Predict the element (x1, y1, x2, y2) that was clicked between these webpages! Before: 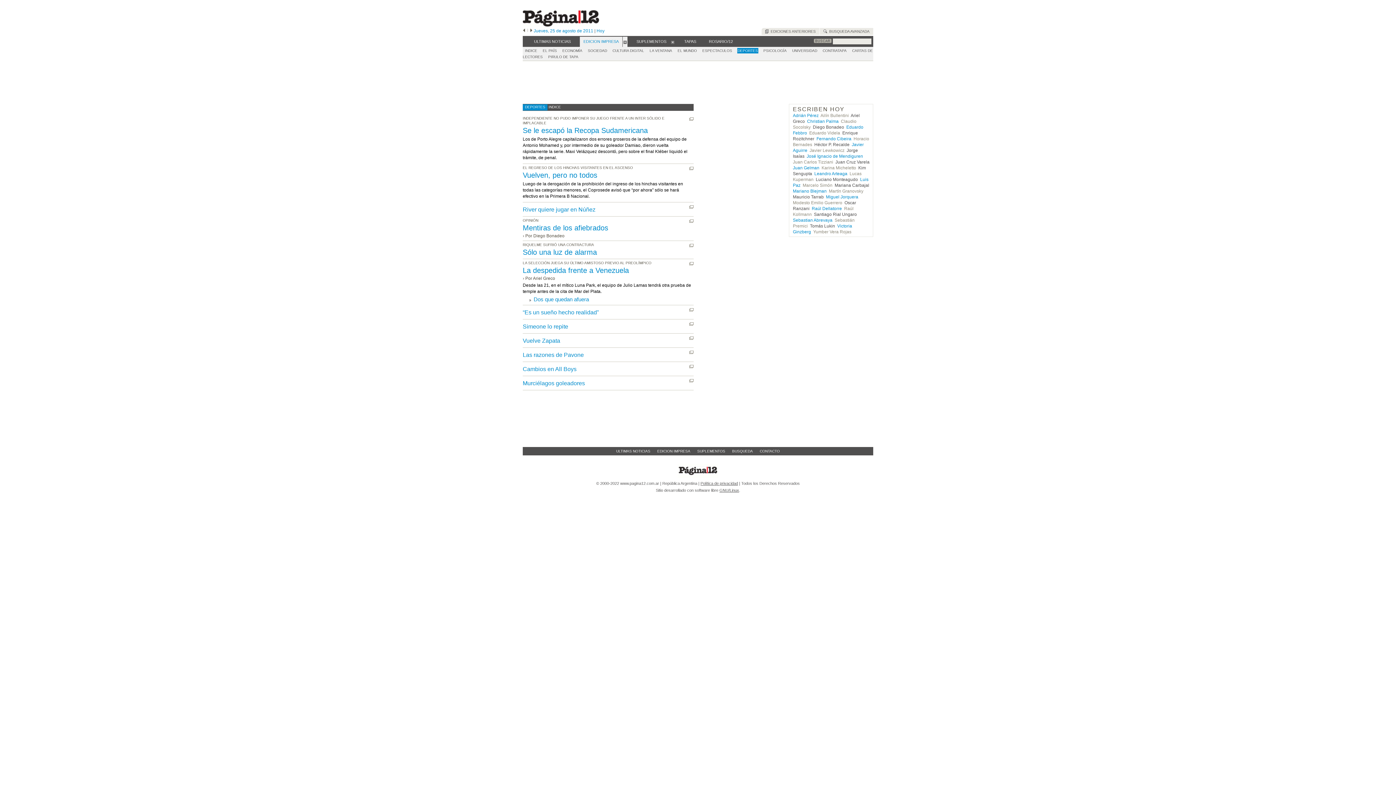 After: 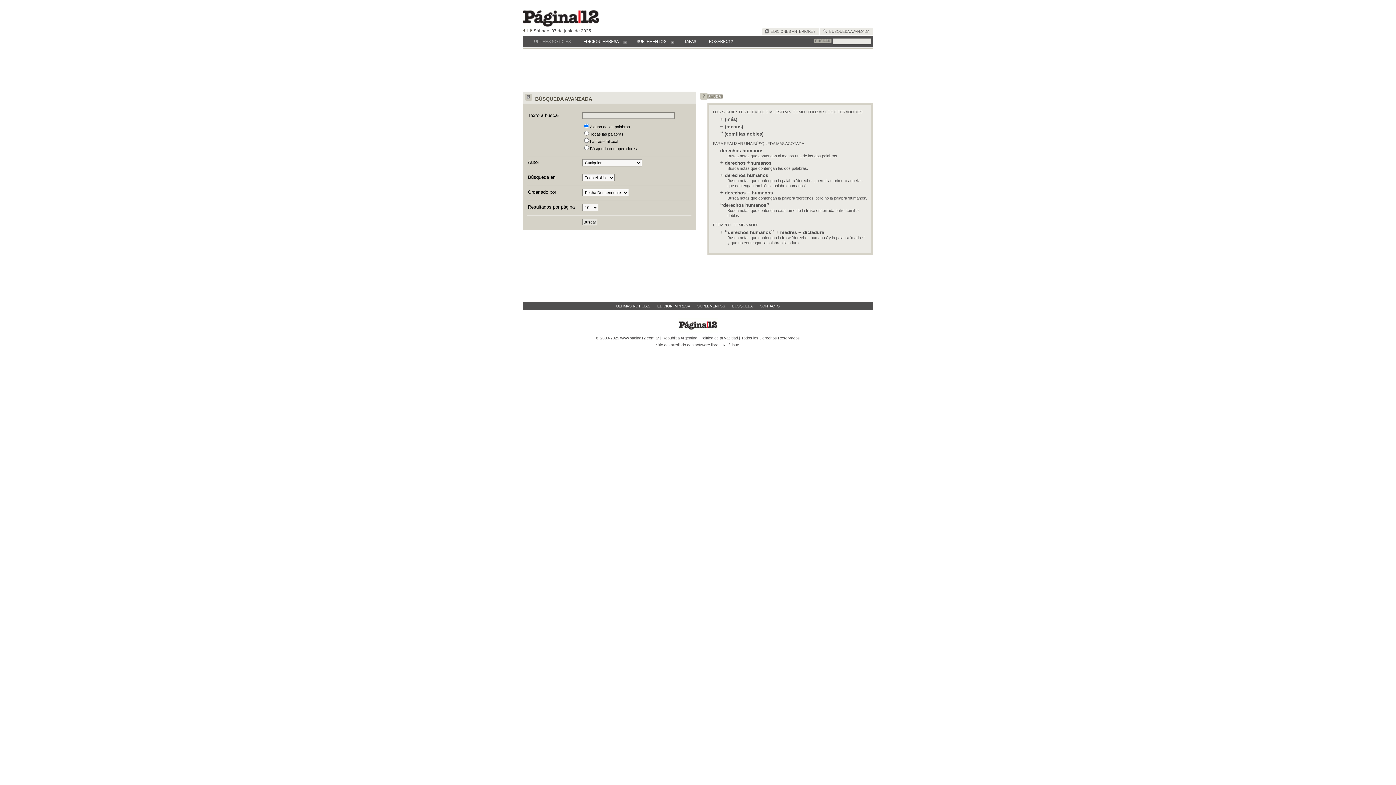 Action: bbox: (730, 448, 754, 455) label: BUSQUEDA